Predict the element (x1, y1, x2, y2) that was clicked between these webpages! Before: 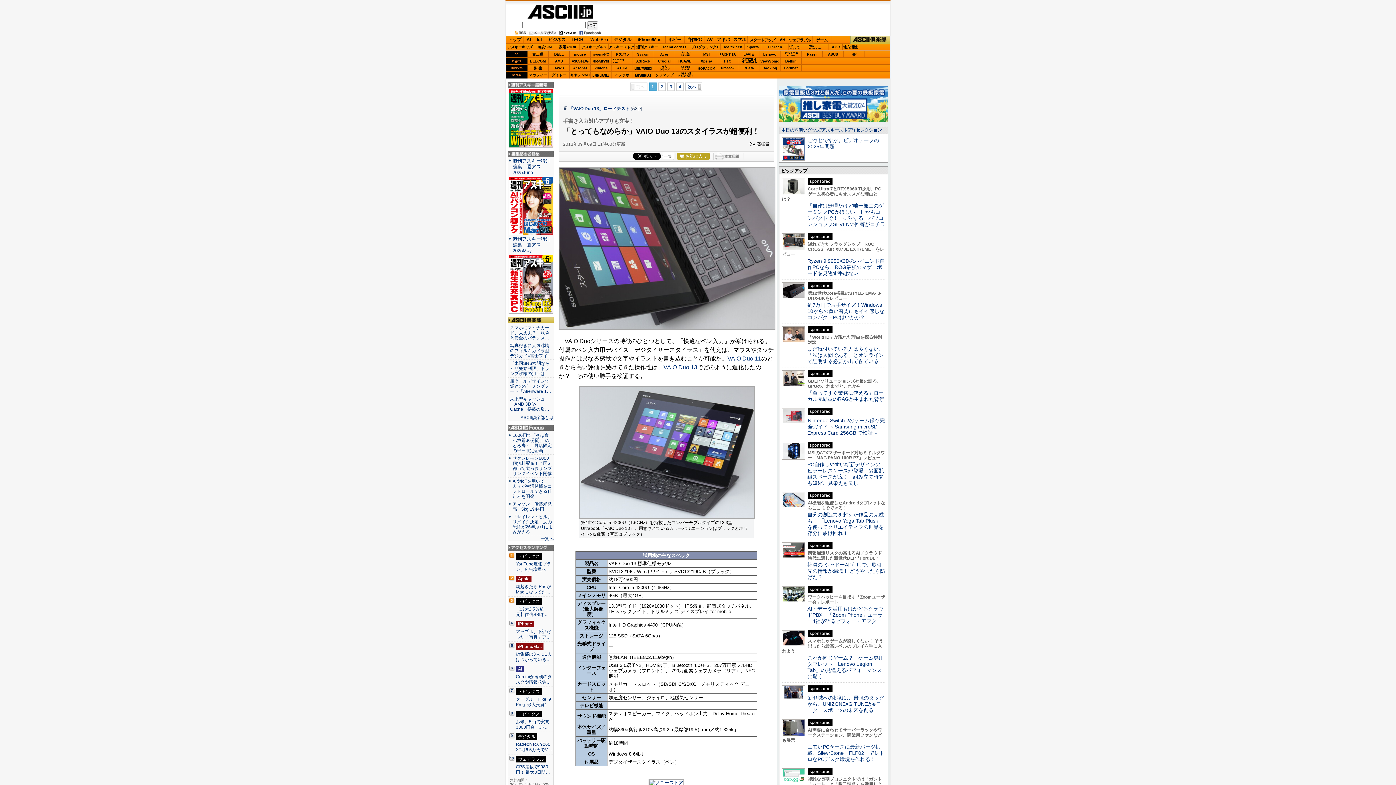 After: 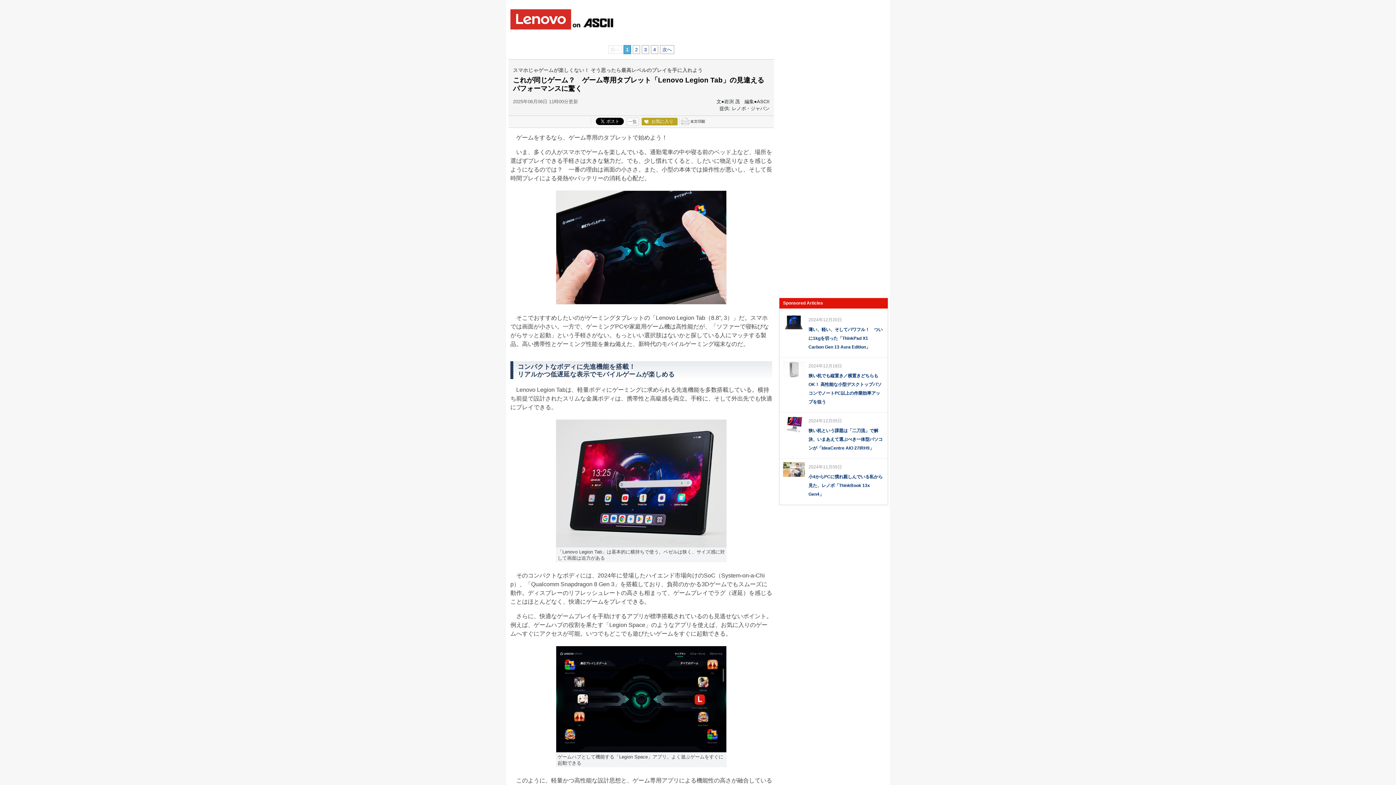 Action: label: これが同じゲーム？　ゲーム専用タブレット「Lenovo Legion Tab」の見違えるパフォーマンスに驚く bbox: (807, 655, 884, 679)